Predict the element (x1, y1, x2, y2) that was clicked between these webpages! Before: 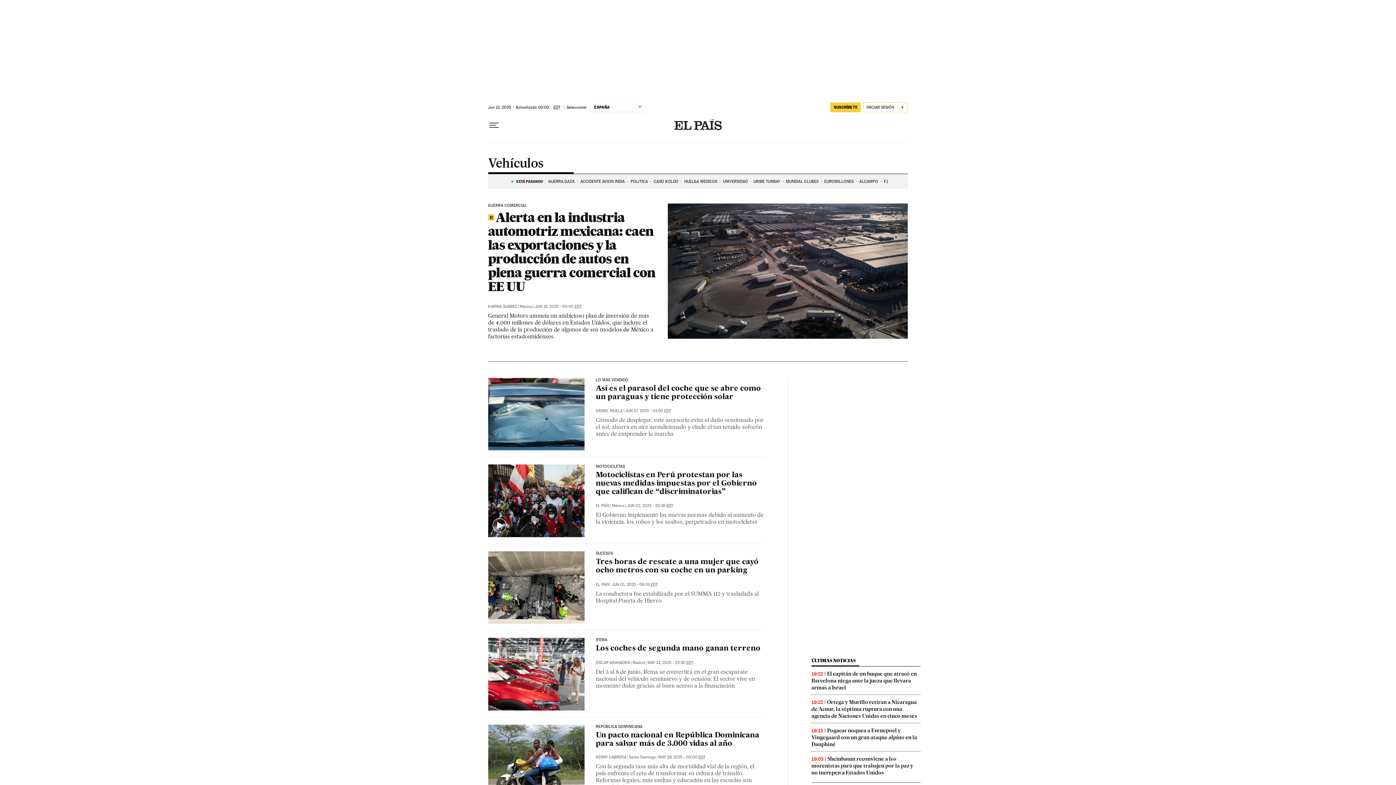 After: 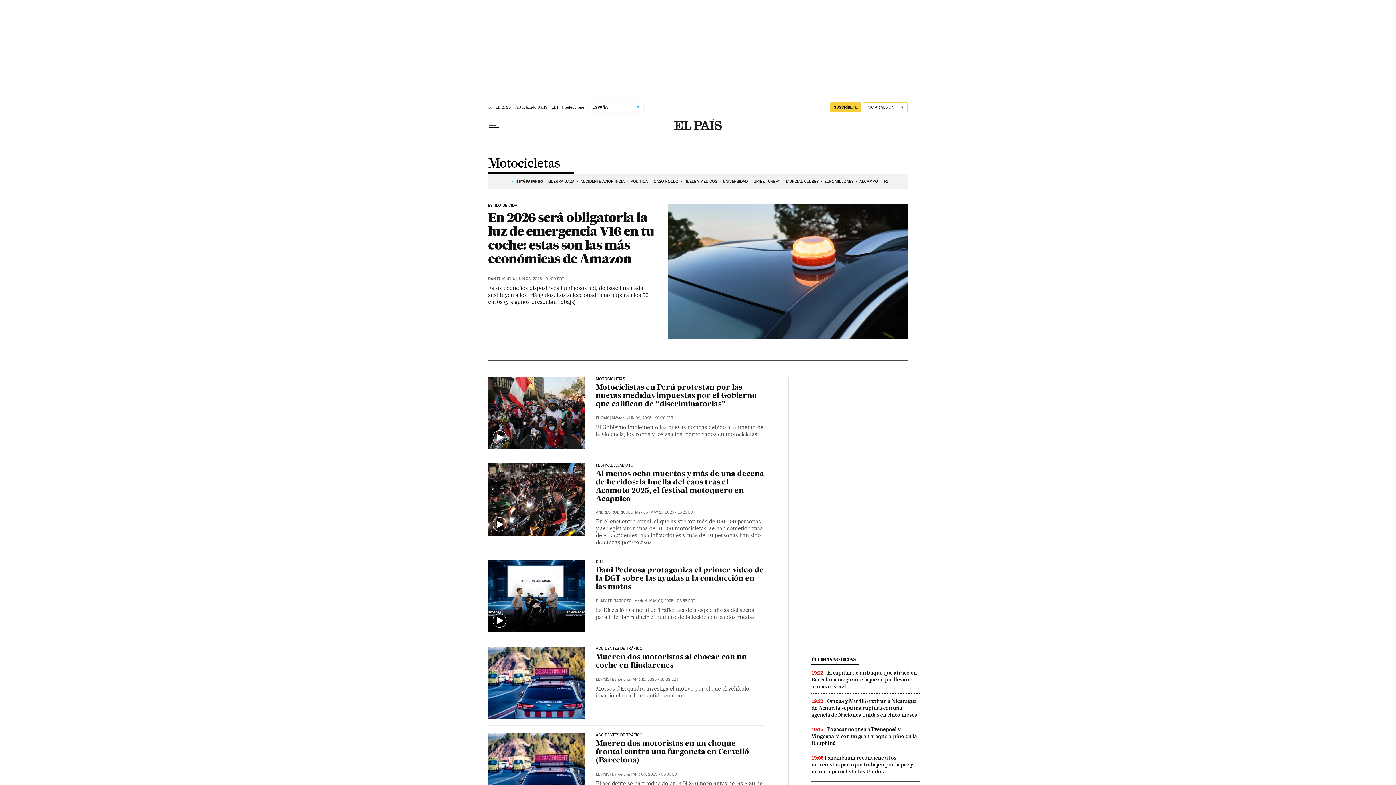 Action: bbox: (595, 464, 764, 469) label: MOTOCICLETAS